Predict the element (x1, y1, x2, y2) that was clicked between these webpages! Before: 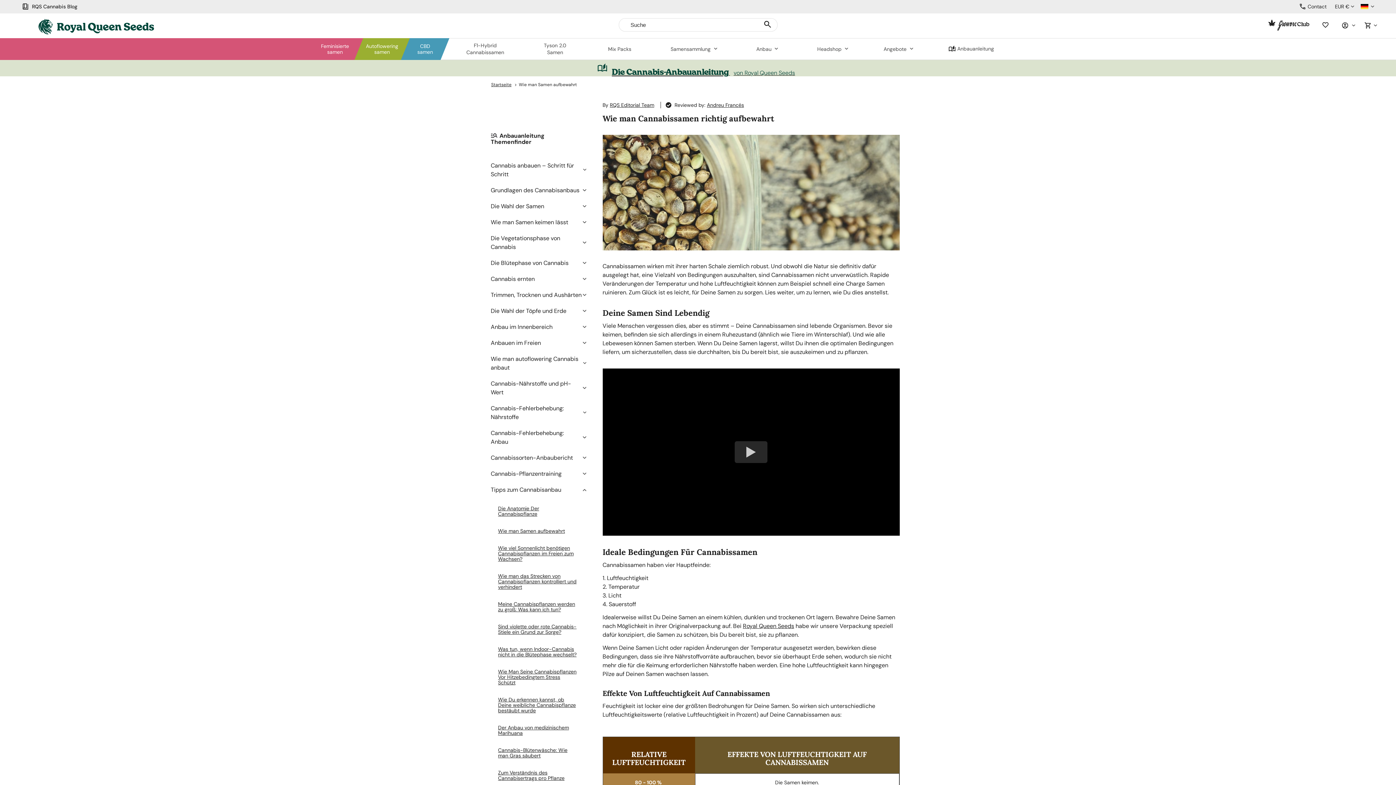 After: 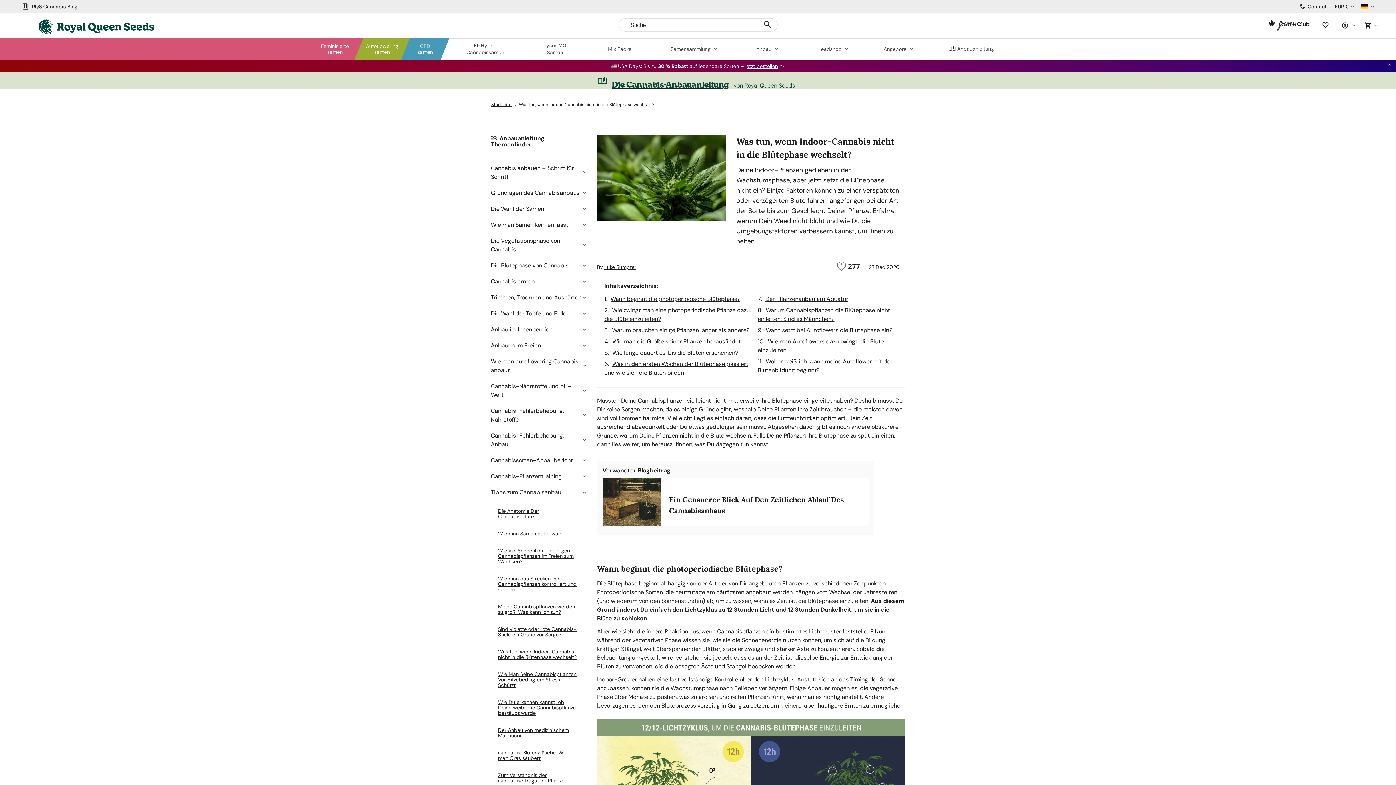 Action: bbox: (498, 643, 579, 661) label: Was tun, wenn Indoor-Cannabis nicht in die Blütephase wechselt?